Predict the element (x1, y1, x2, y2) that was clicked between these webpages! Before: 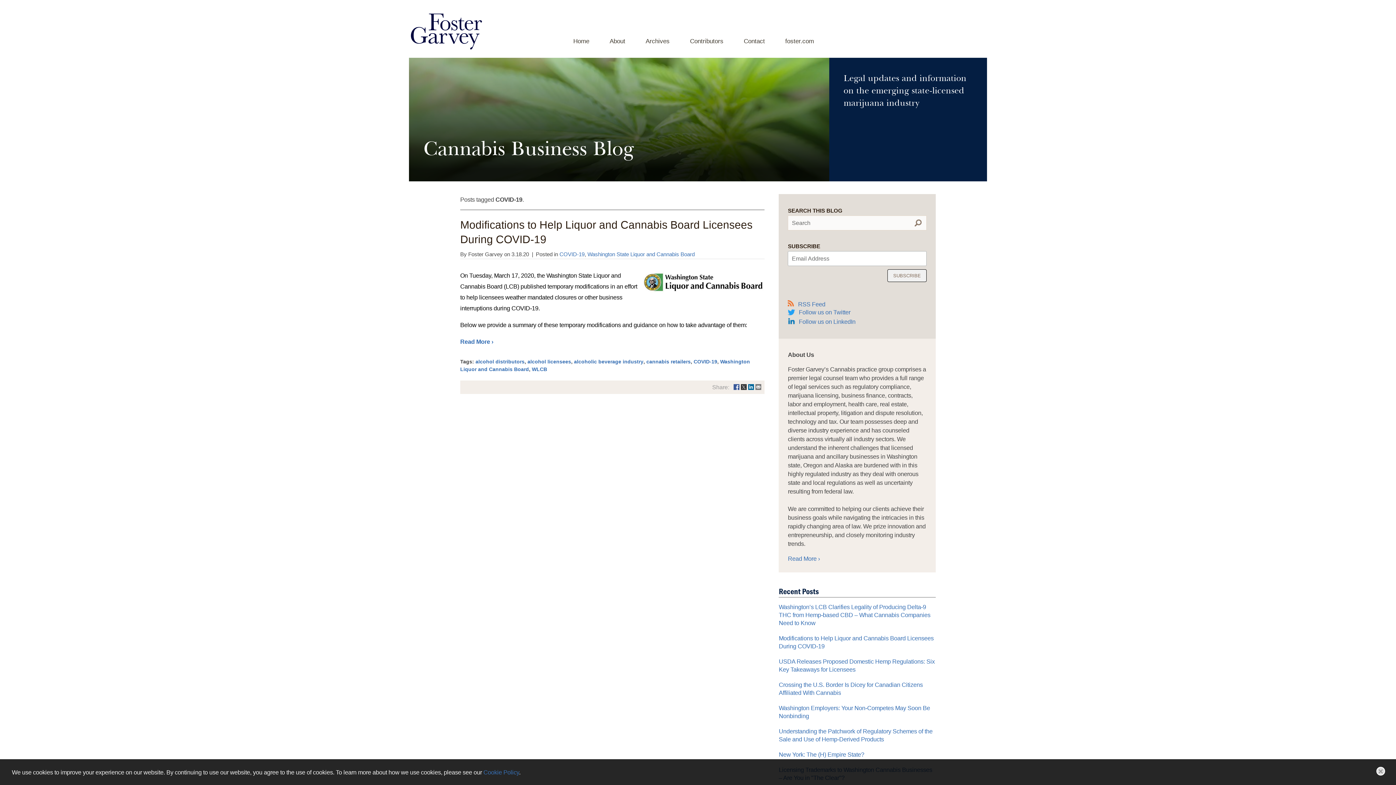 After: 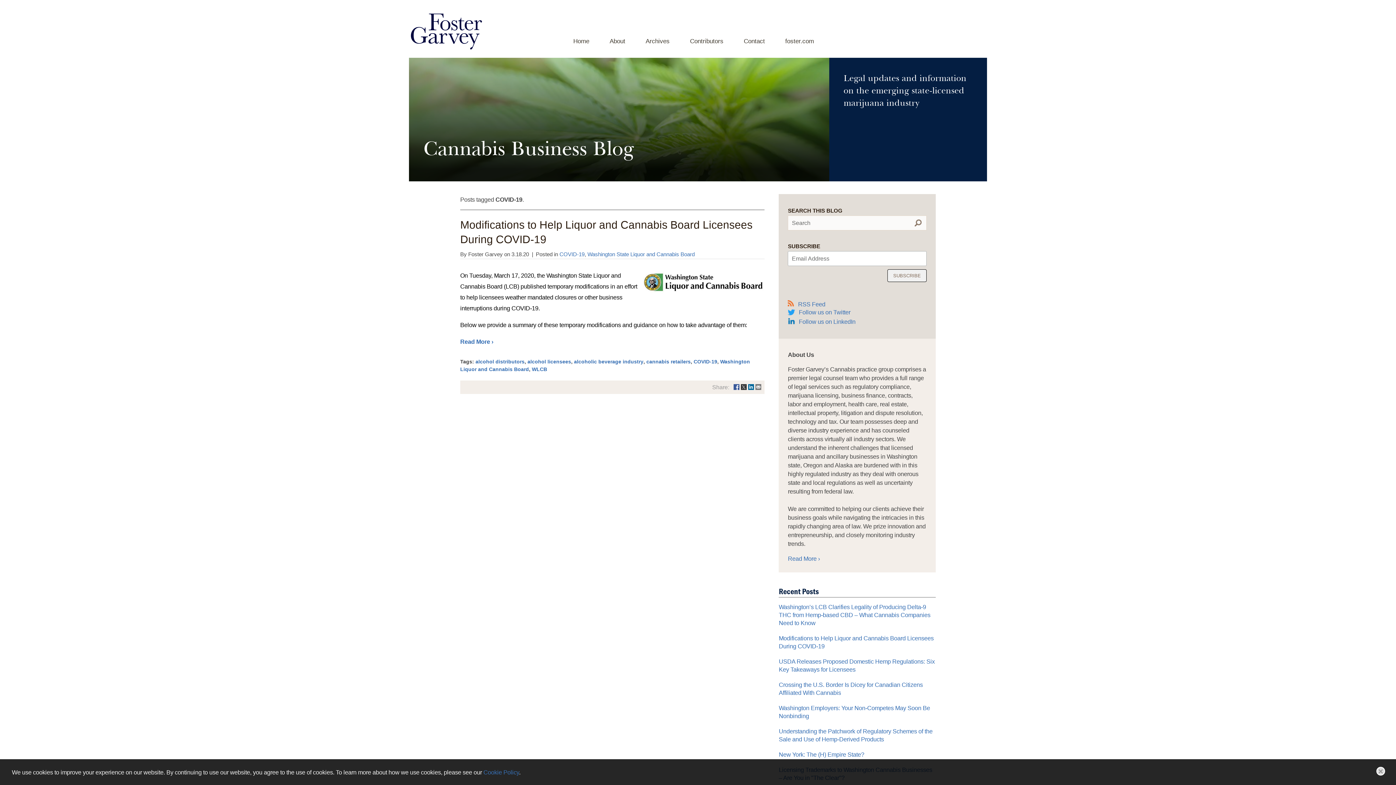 Action: bbox: (693, 359, 717, 364) label: COVID-19